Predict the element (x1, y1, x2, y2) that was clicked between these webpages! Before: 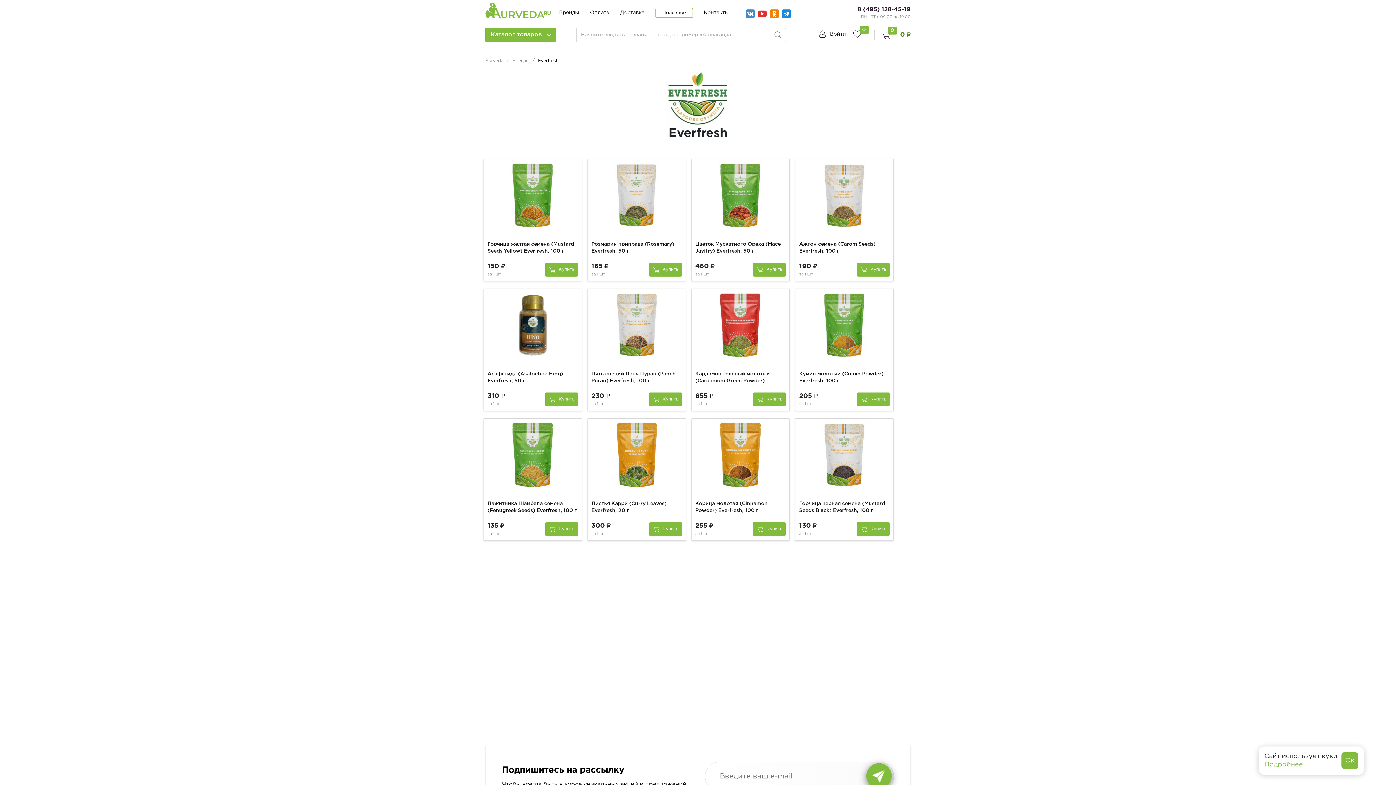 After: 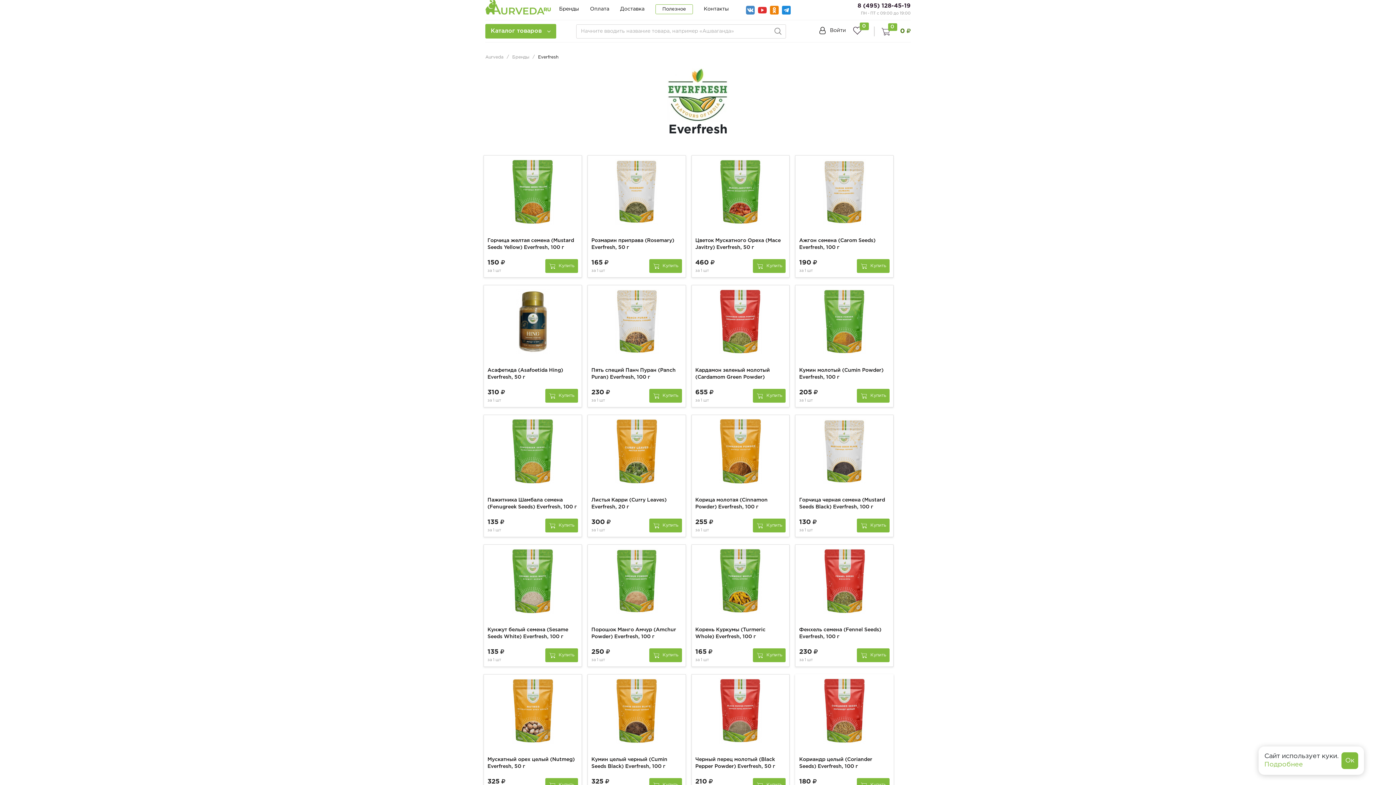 Action: bbox: (866, 763, 892, 789)